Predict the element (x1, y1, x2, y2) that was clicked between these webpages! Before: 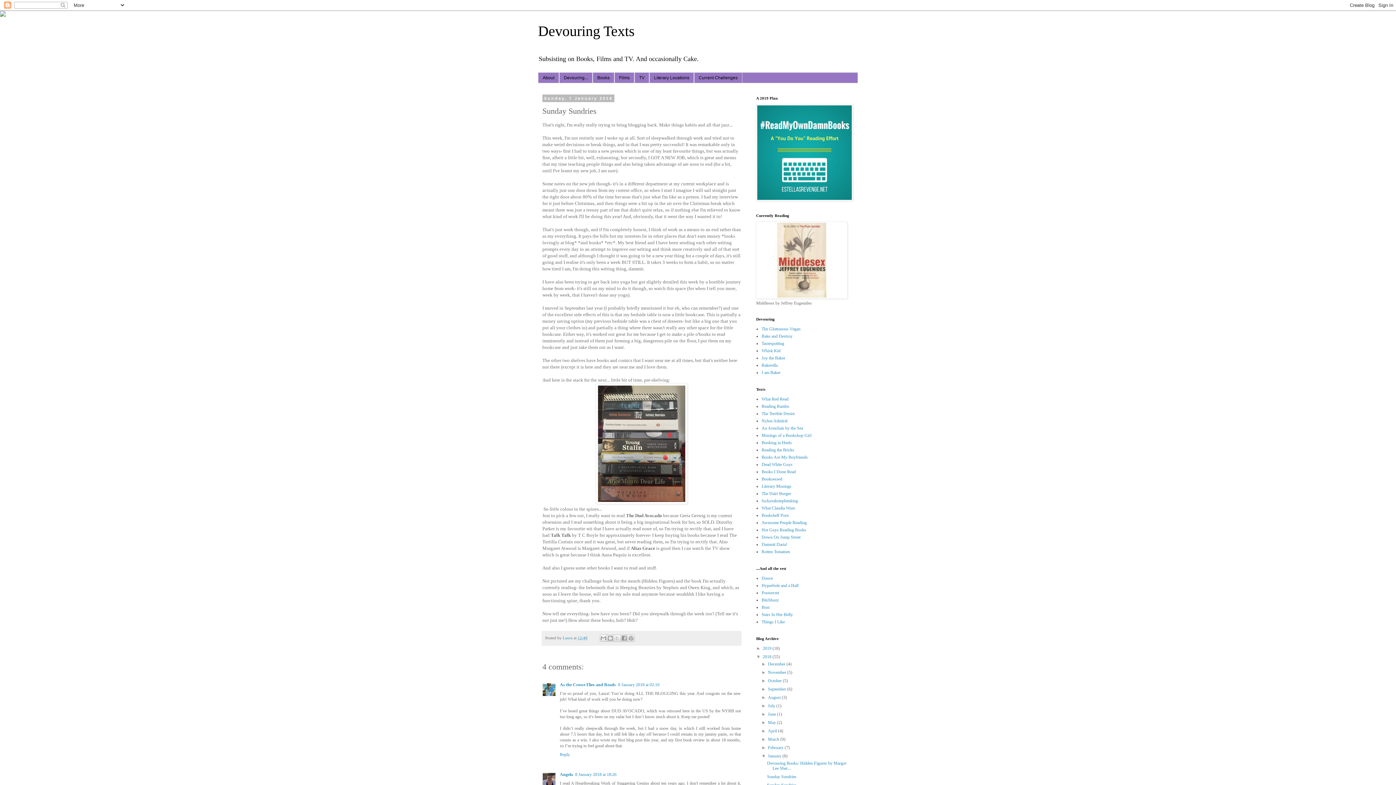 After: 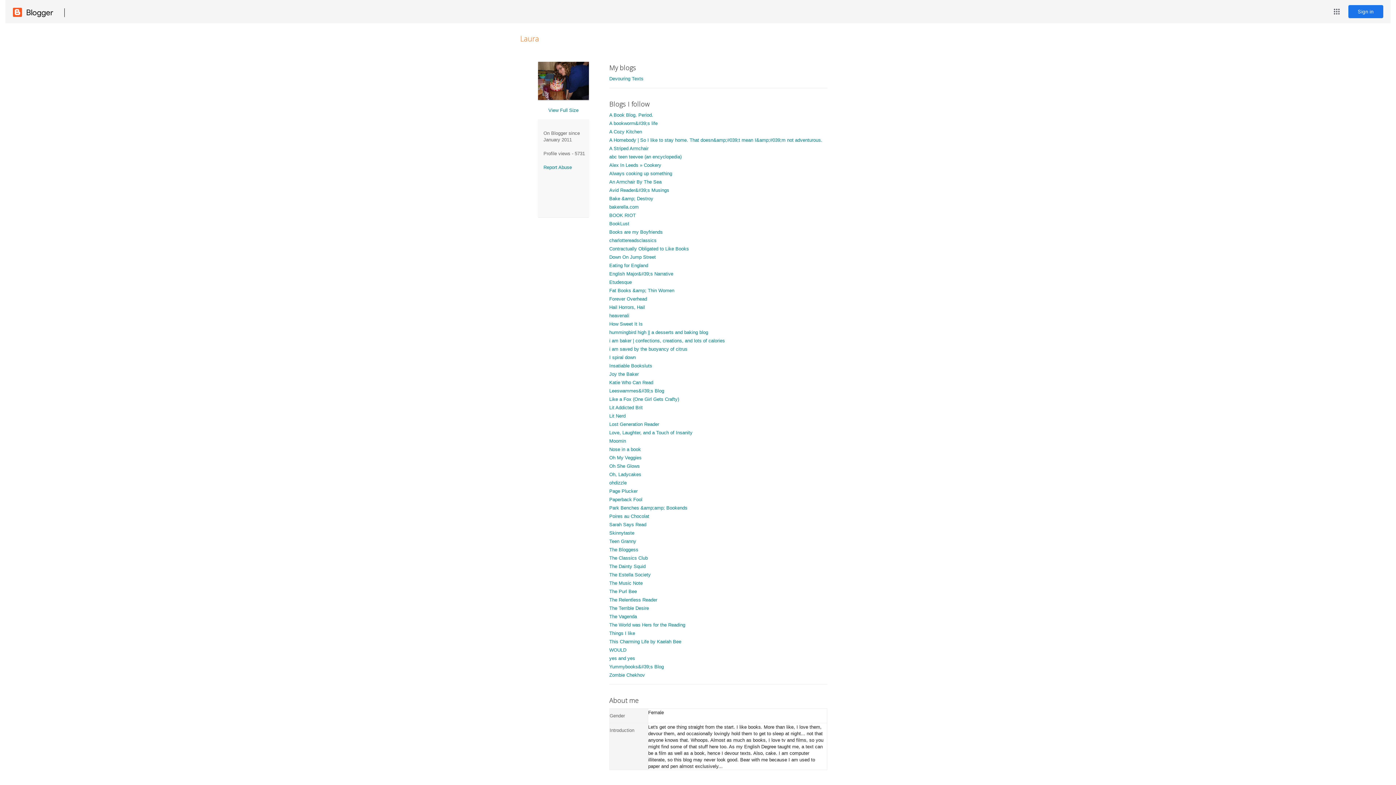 Action: label: Laura  bbox: (562, 635, 573, 640)